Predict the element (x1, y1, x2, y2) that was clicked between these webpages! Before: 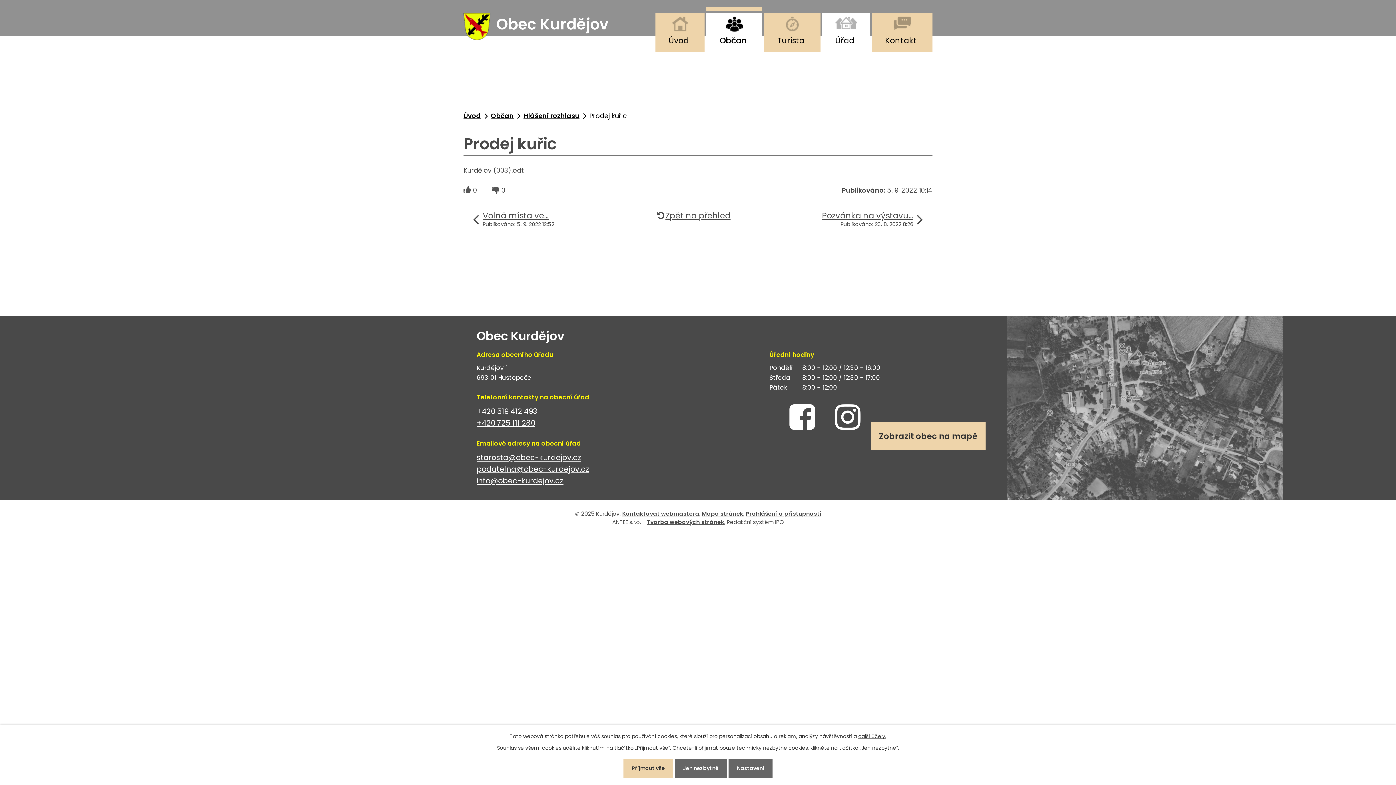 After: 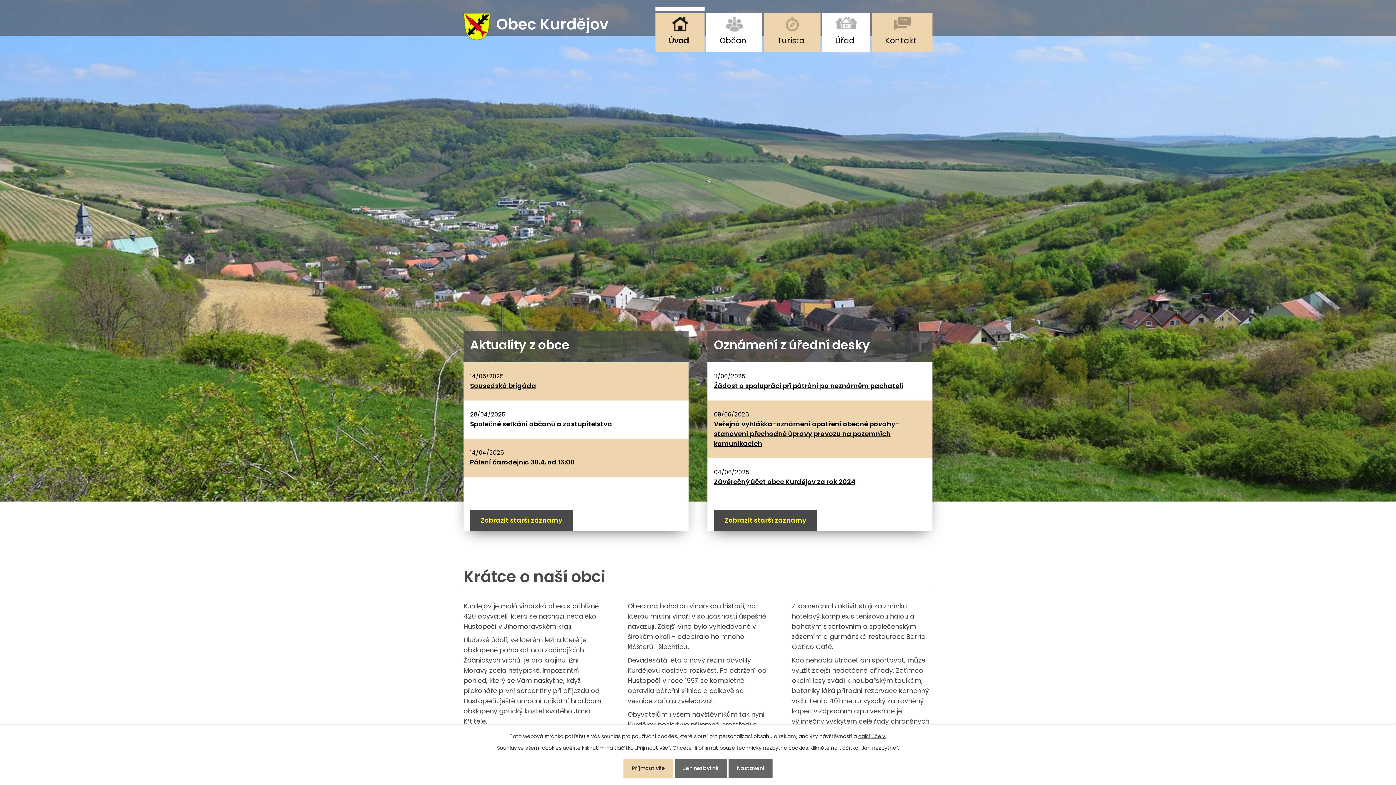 Action: label: Obec Kurdějov bbox: (463, 6, 608, 35)